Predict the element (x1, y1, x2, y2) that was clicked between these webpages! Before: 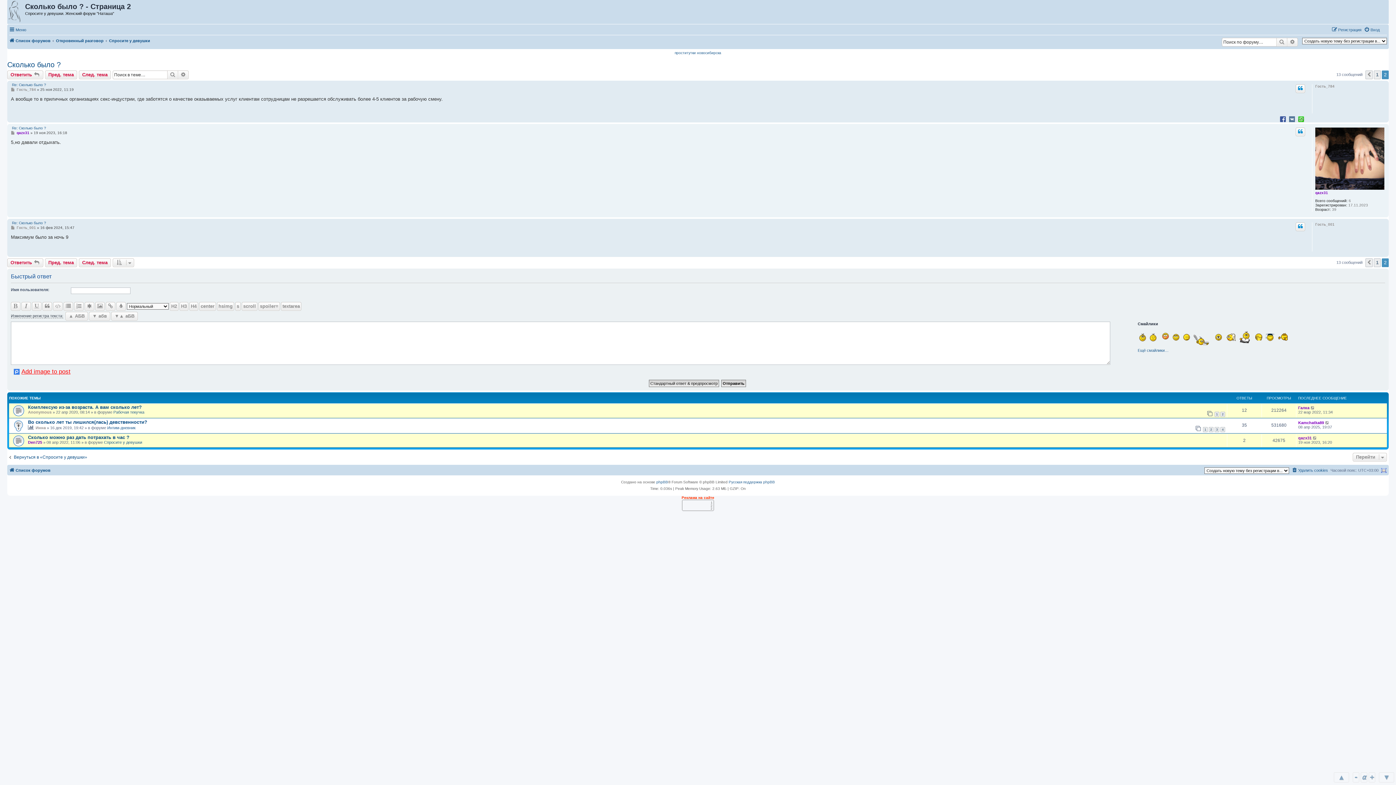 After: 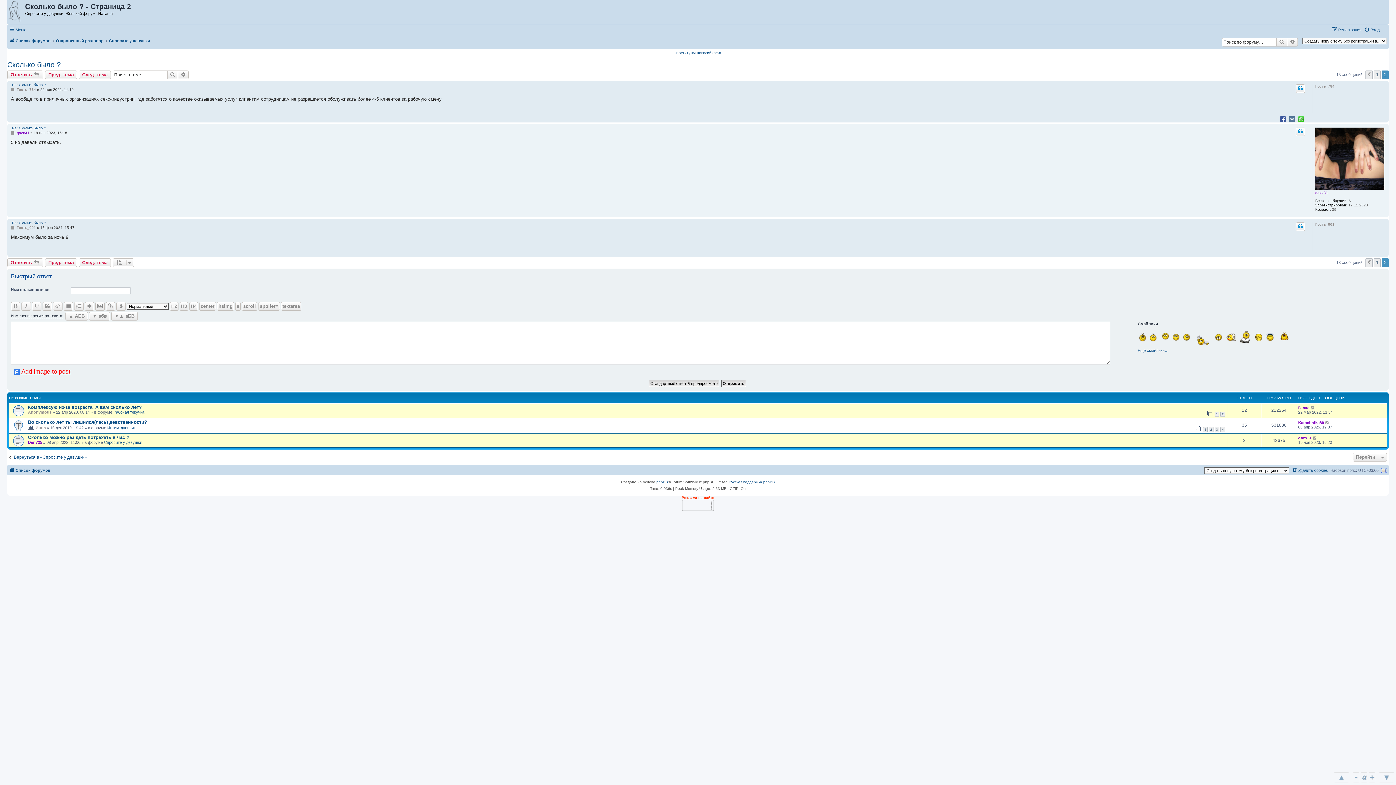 Action: bbox: (1288, 115, 1296, 122)